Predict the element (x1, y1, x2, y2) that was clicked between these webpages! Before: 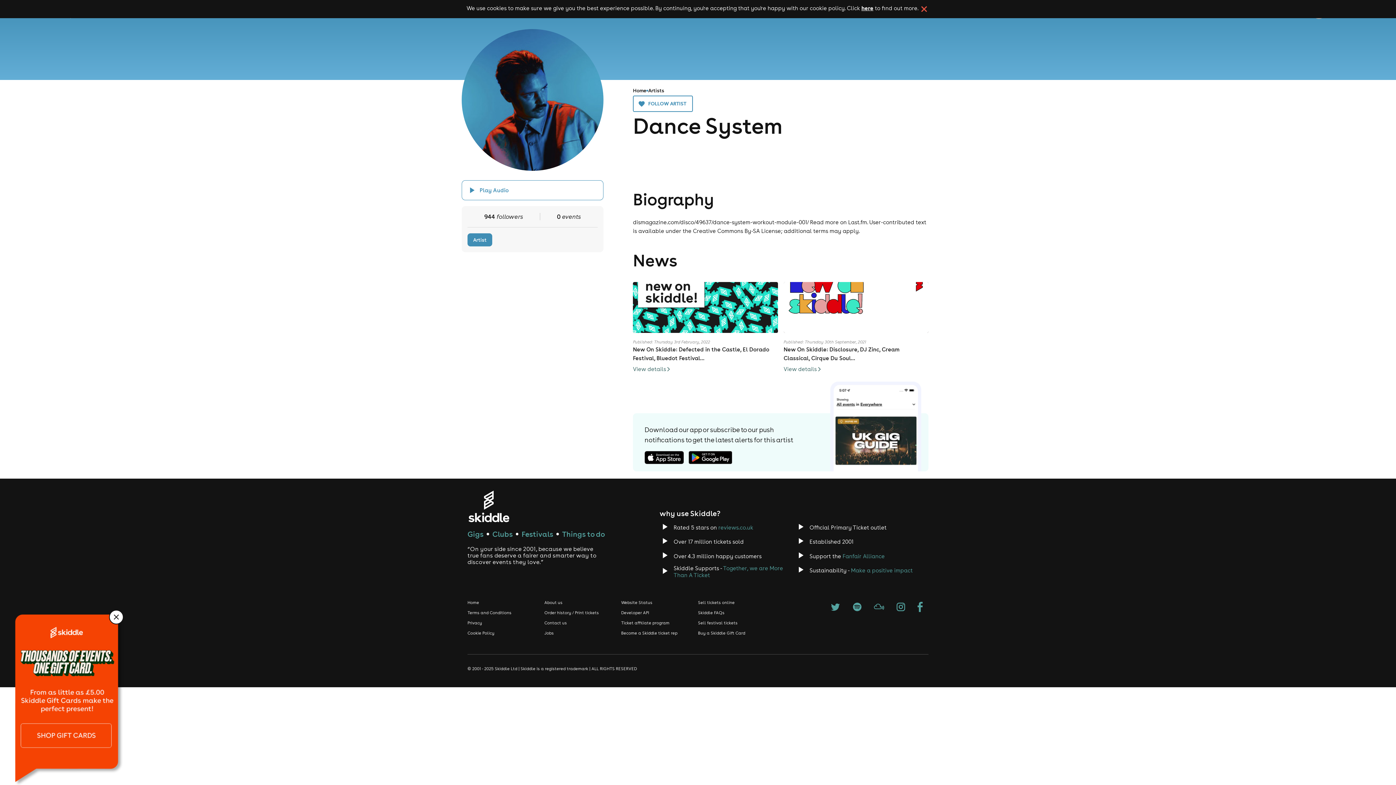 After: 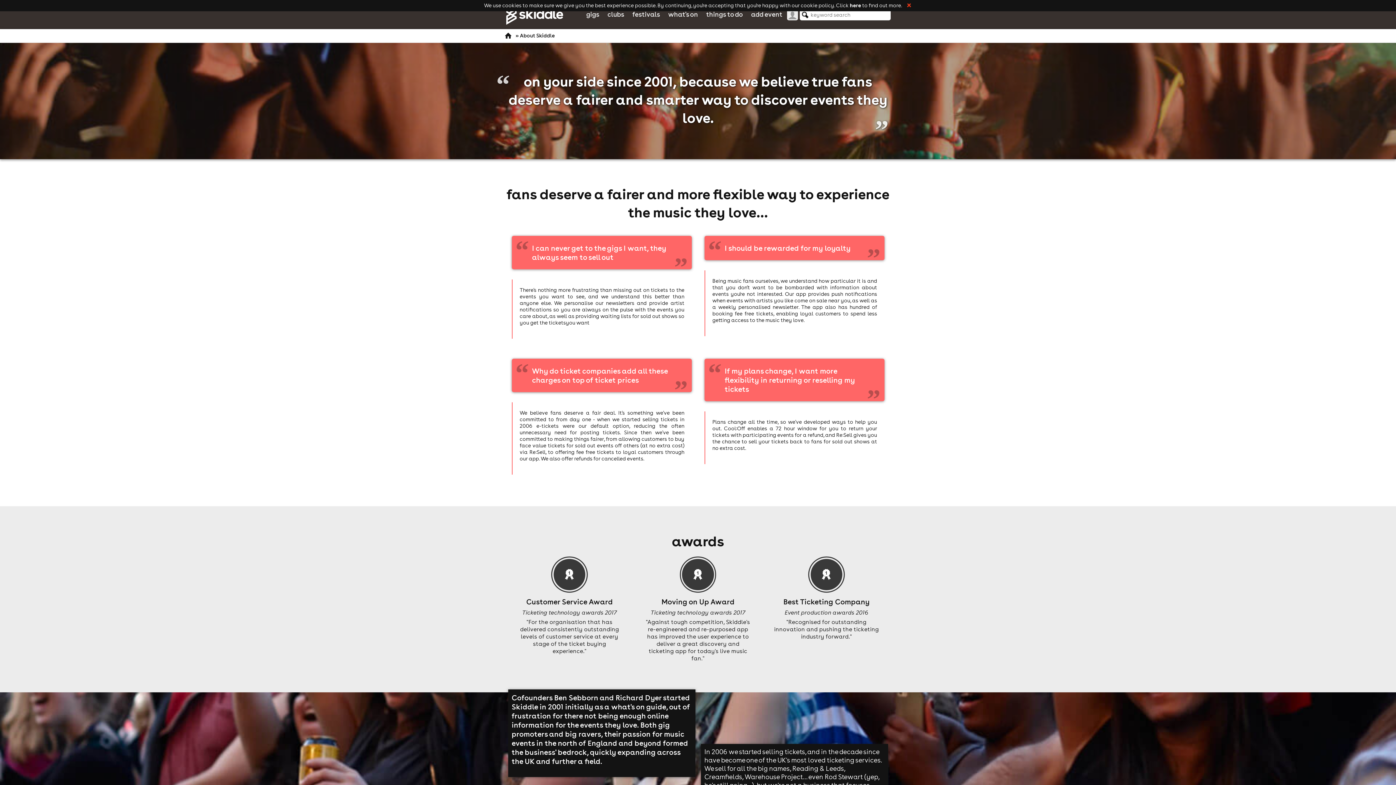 Action: bbox: (544, 600, 562, 605) label: About us